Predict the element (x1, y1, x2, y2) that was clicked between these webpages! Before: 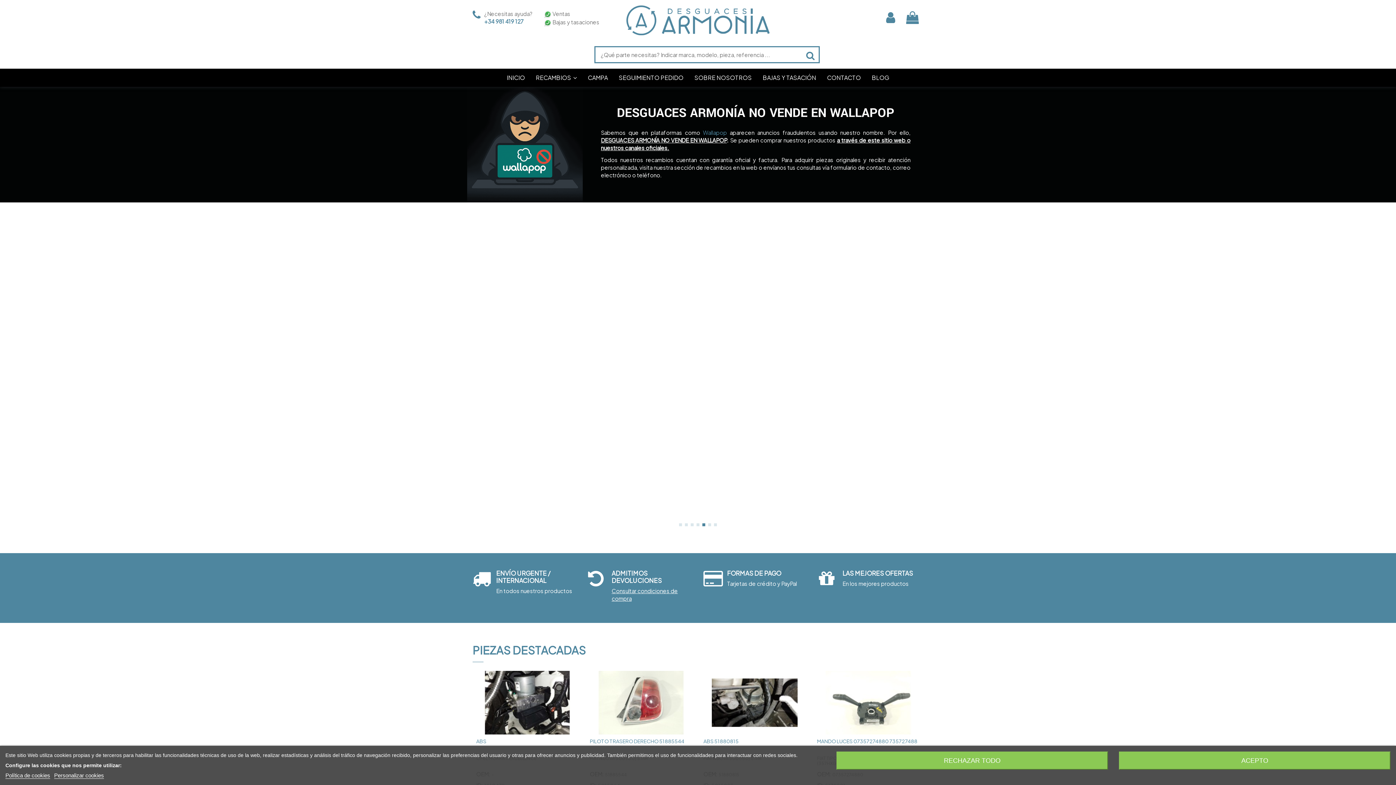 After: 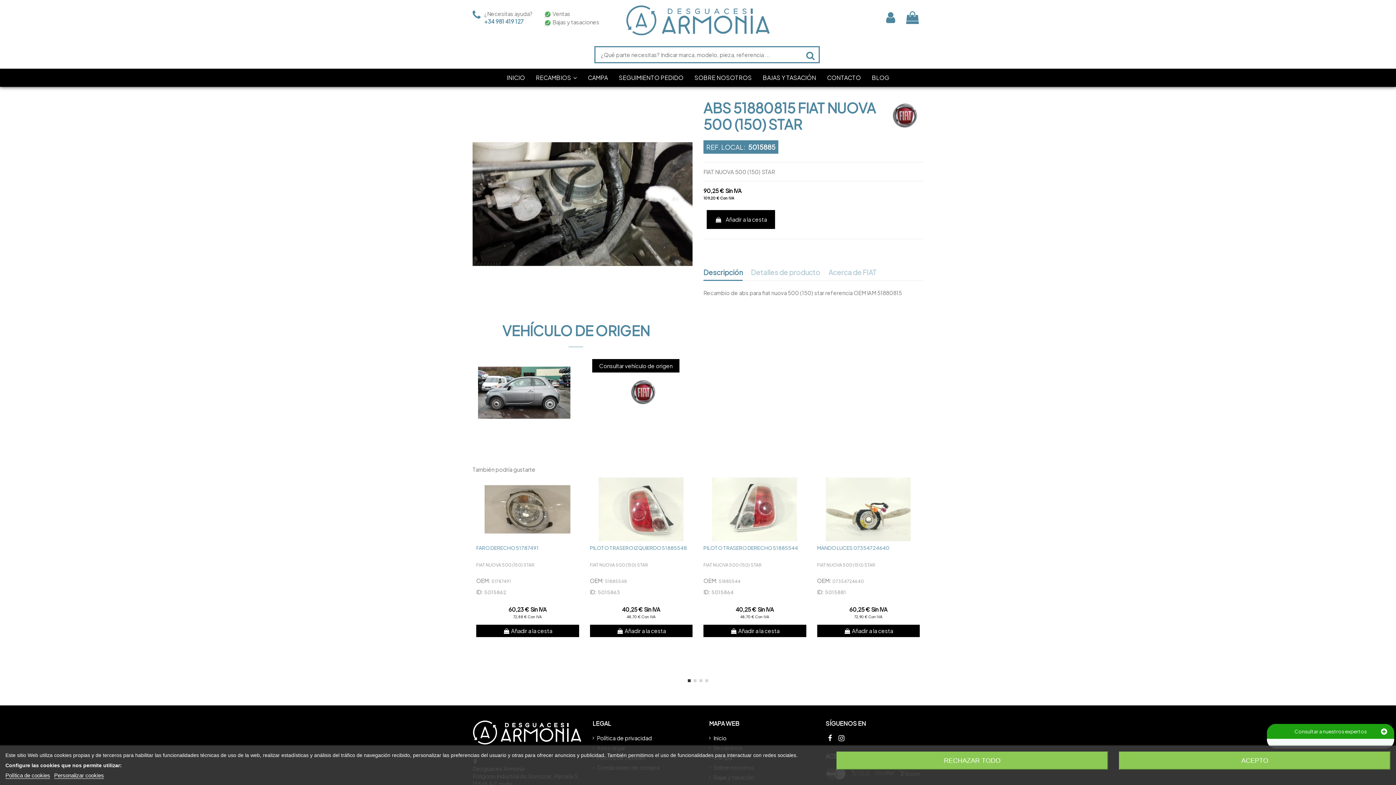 Action: bbox: (700, 671, 810, 734)